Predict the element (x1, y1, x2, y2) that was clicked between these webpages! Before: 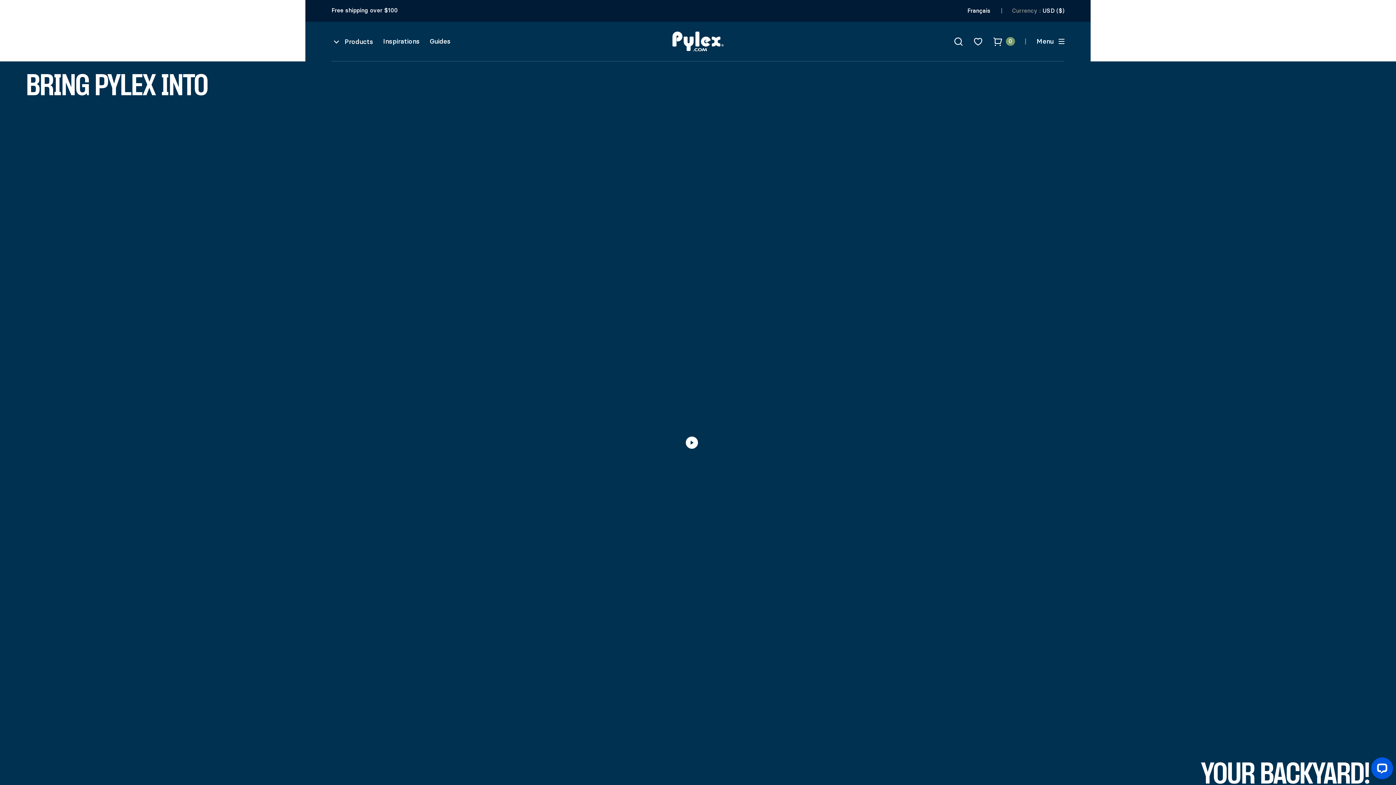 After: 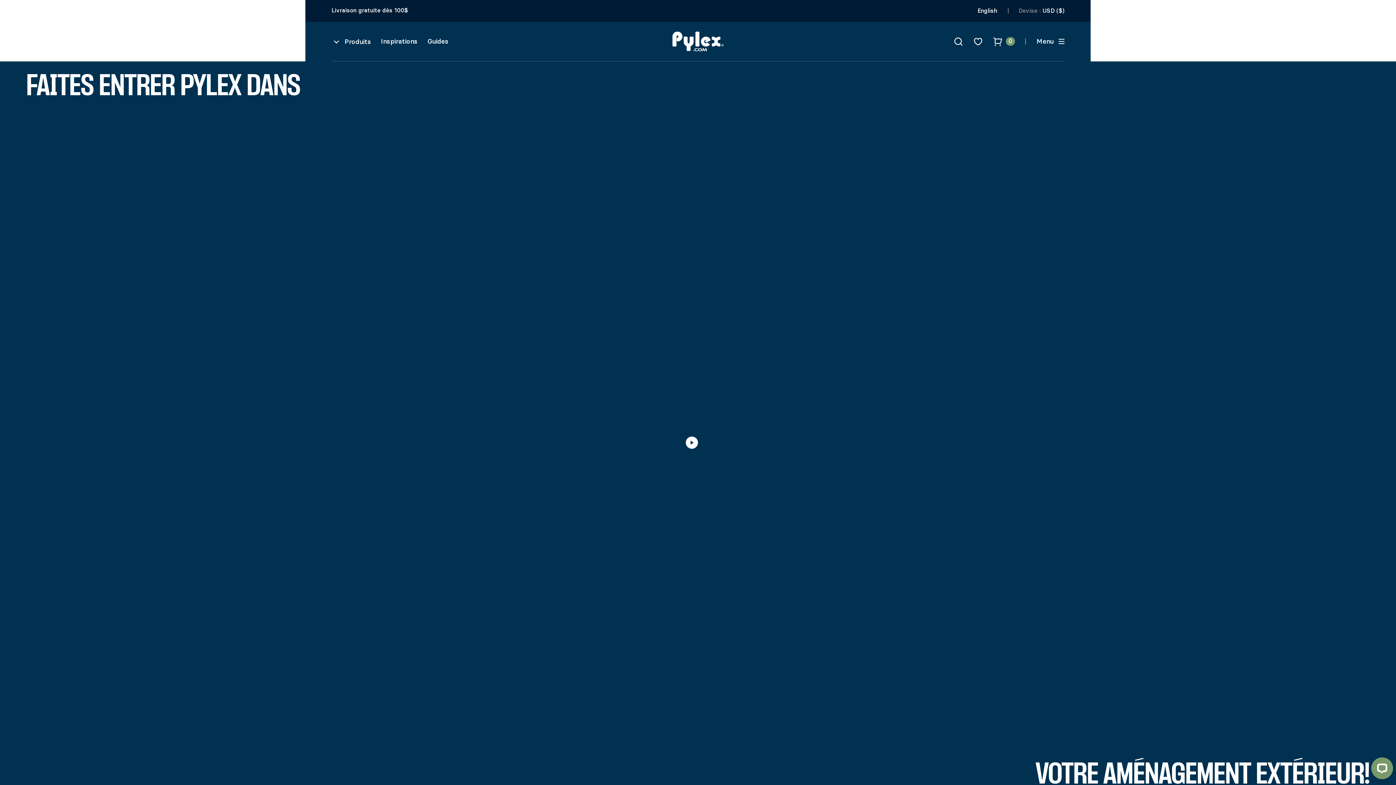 Action: label: Français bbox: (967, 8, 990, 13)